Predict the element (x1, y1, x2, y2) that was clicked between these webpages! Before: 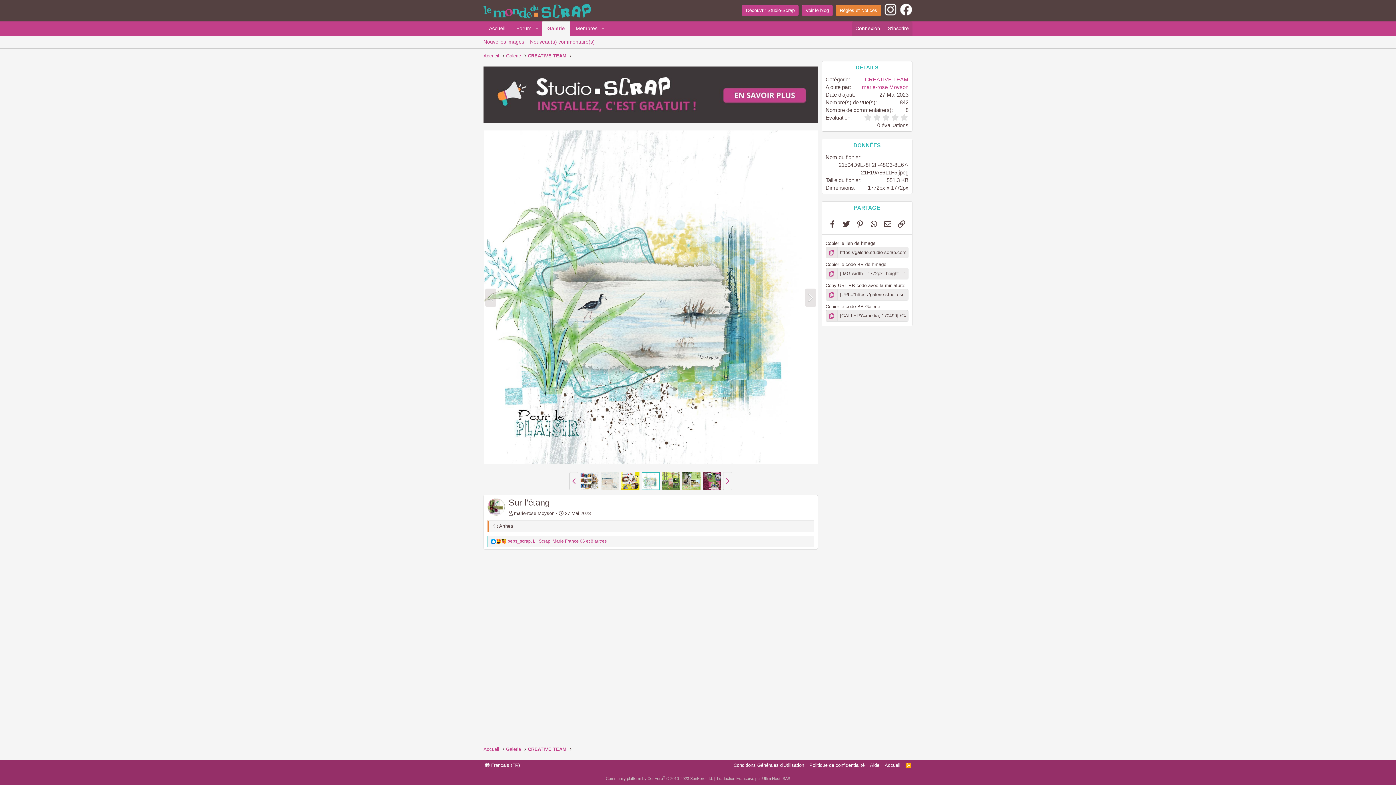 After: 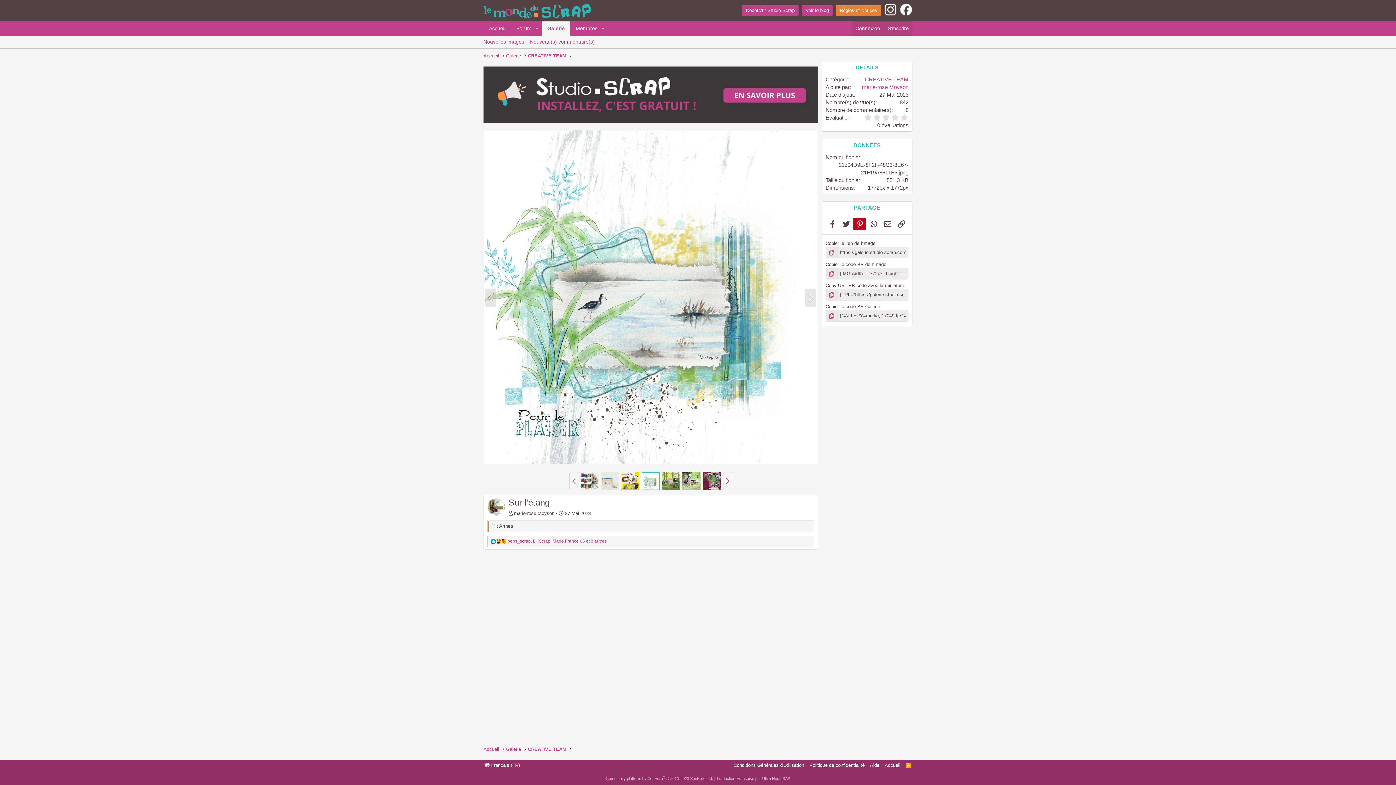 Action: bbox: (853, 218, 866, 230) label: Pinterest